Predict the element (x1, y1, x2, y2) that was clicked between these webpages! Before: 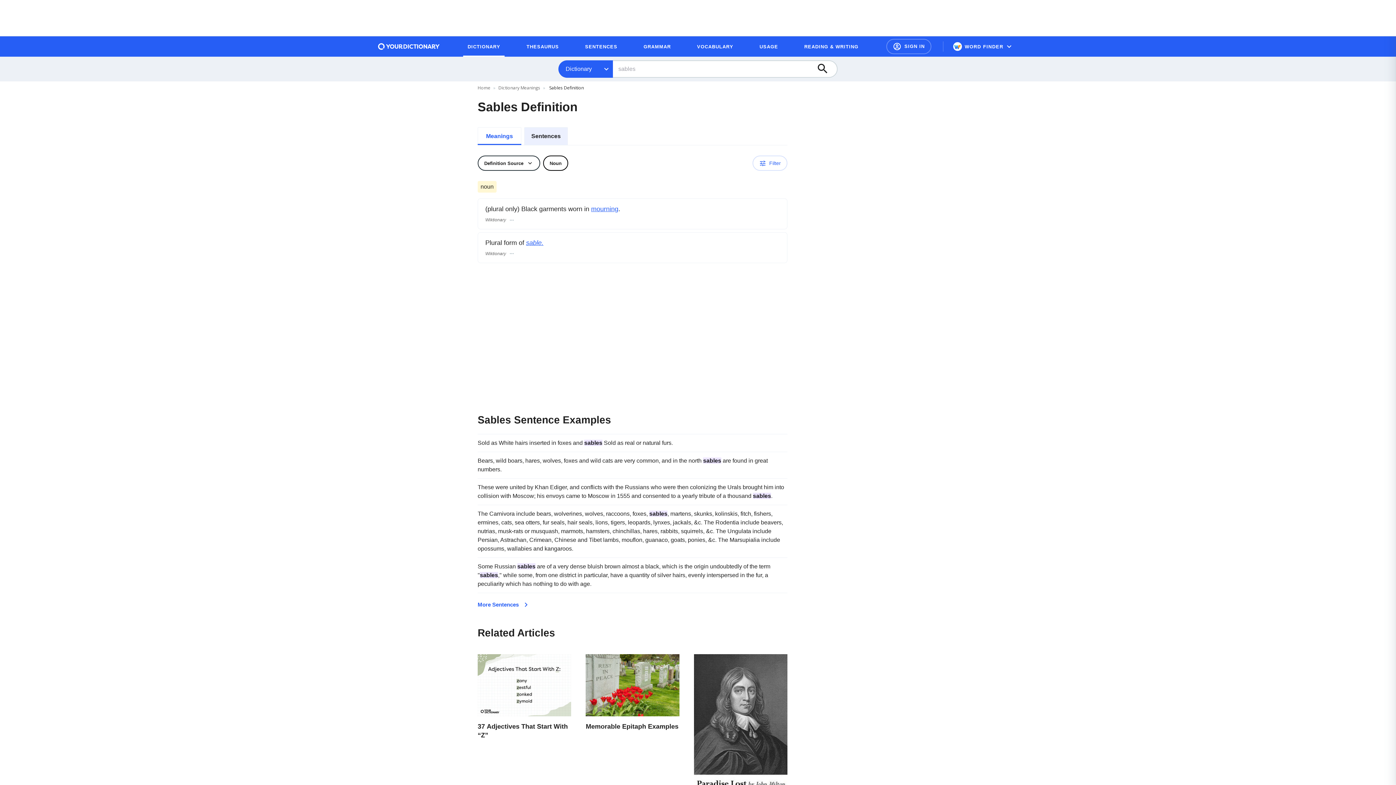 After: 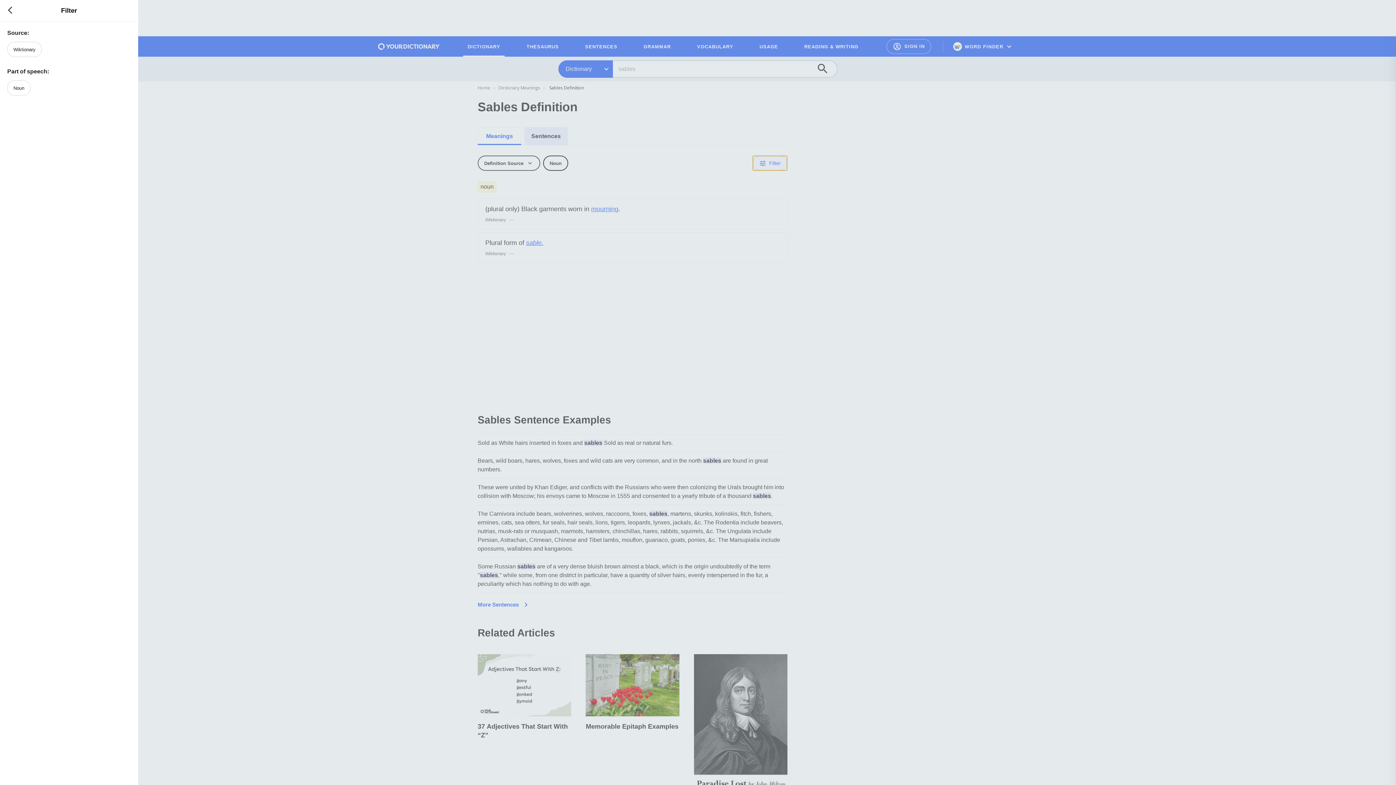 Action: label: Filter bbox: (752, 155, 787, 170)